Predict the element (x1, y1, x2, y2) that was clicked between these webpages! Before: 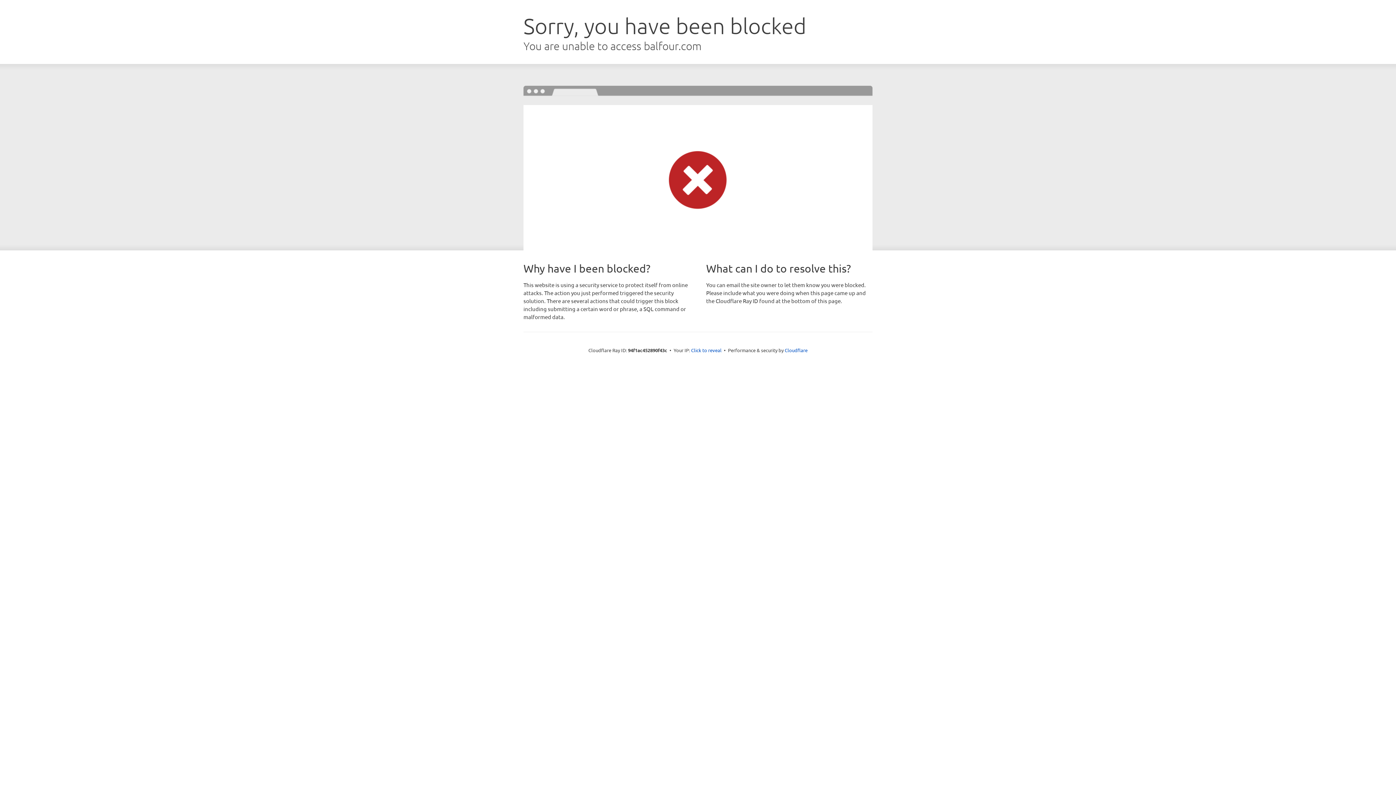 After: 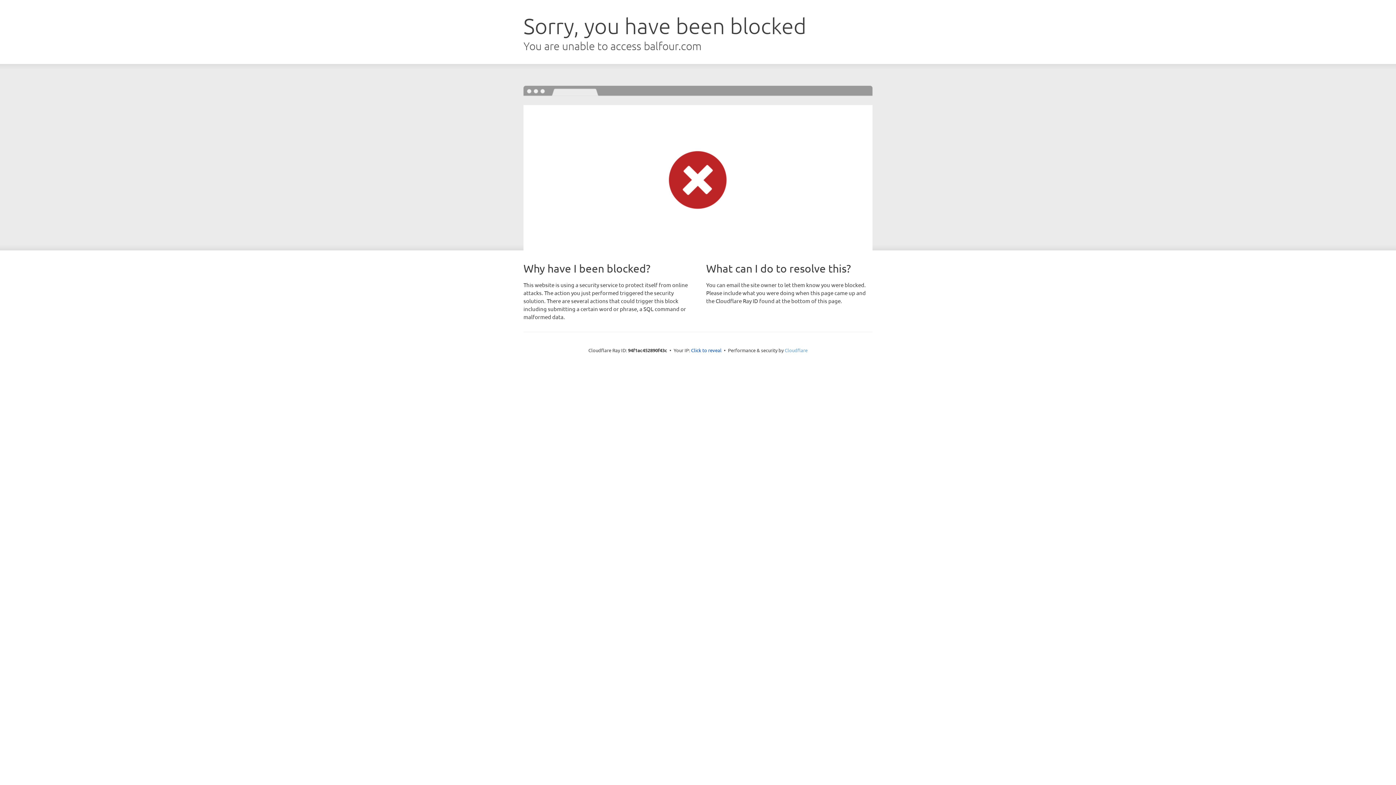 Action: bbox: (784, 347, 807, 353) label: Cloudflare